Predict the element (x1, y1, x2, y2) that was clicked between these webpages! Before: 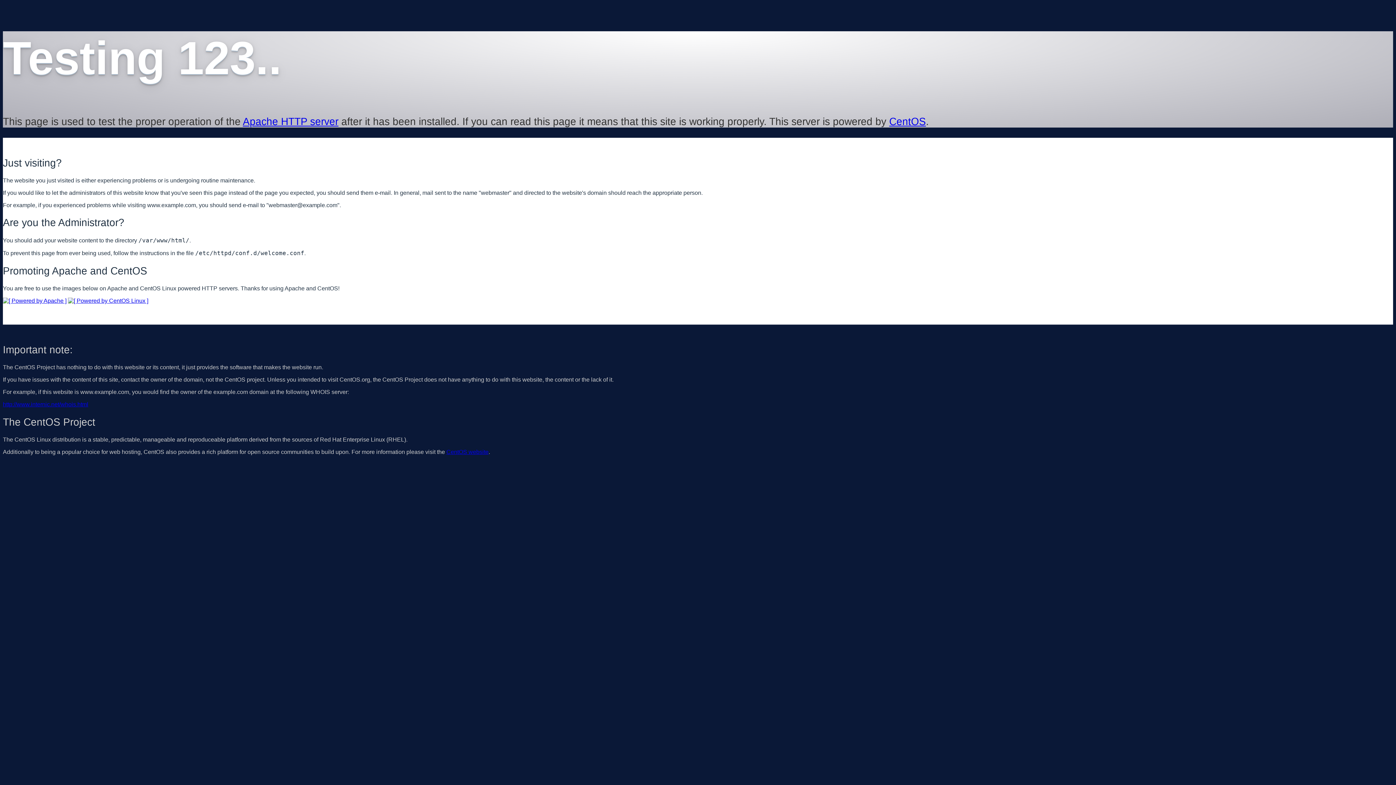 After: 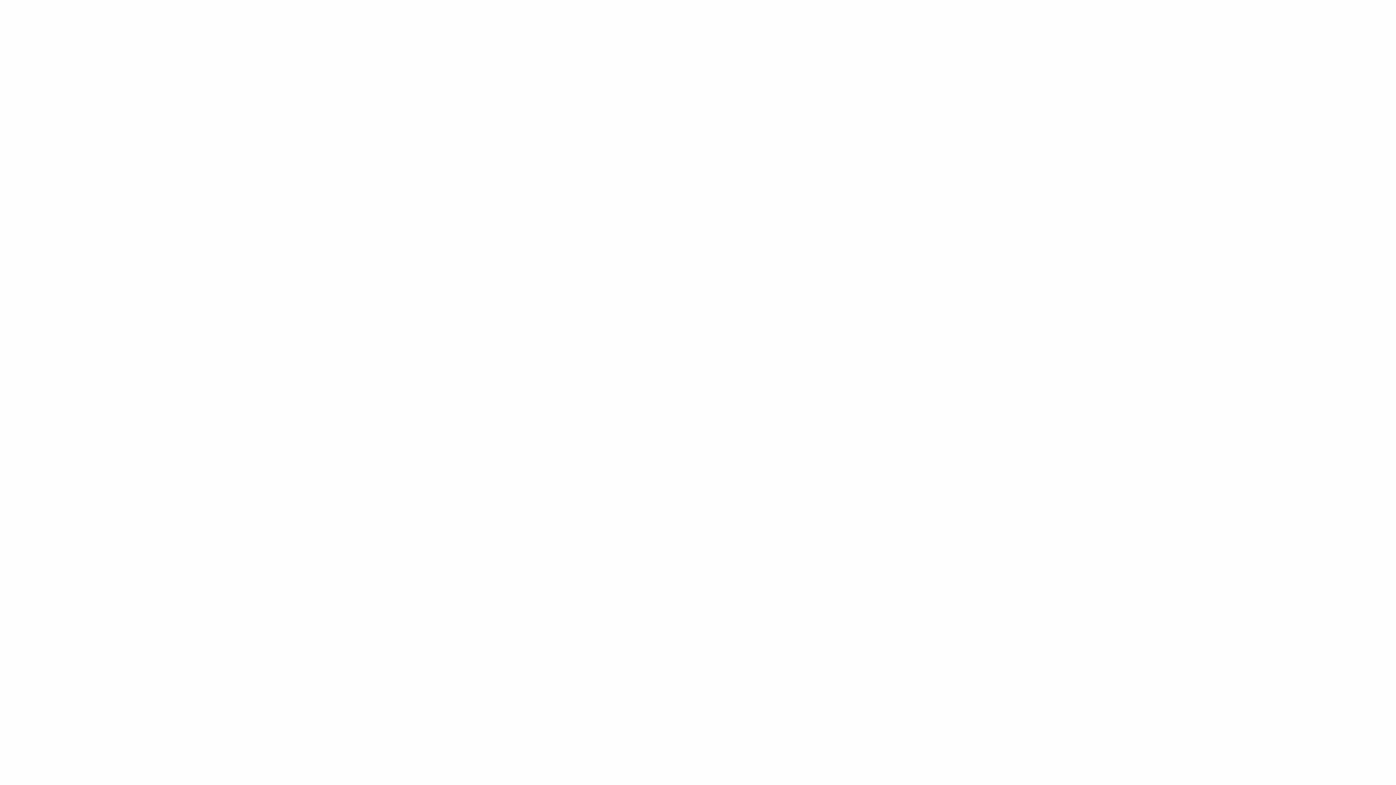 Action: label: http://www.internic.net/whois.html bbox: (2, 401, 88, 407)